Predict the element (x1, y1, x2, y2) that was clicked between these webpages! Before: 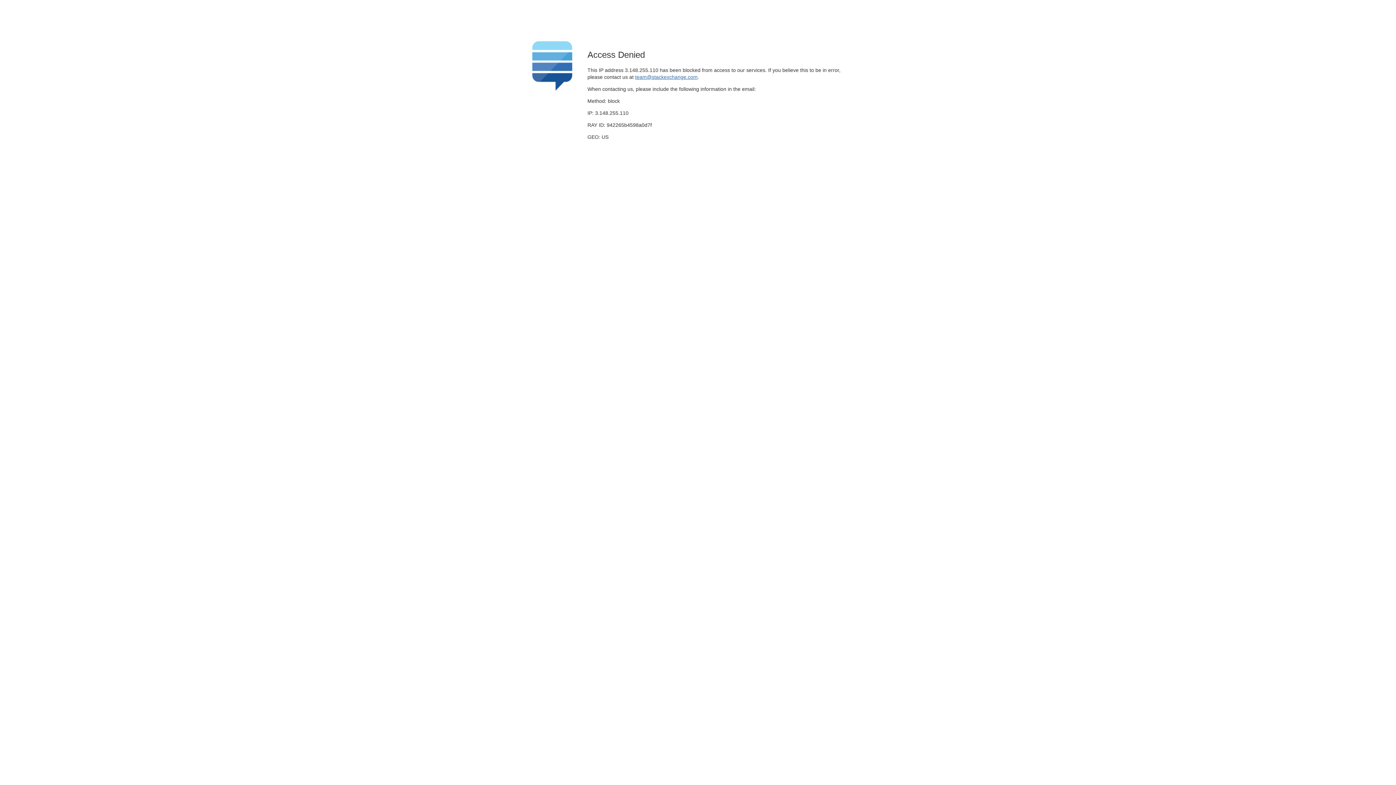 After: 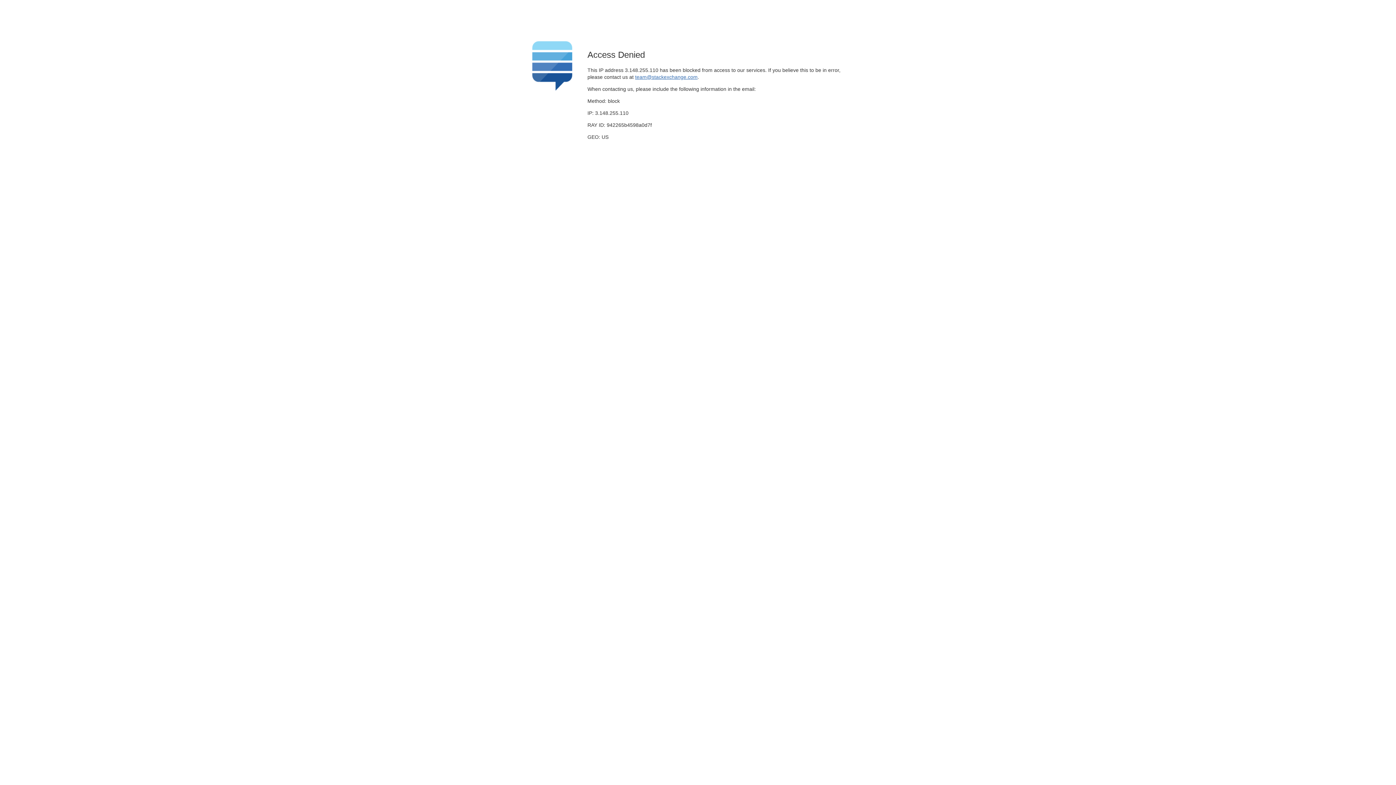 Action: bbox: (635, 74, 697, 79) label: team@stackexchange.com